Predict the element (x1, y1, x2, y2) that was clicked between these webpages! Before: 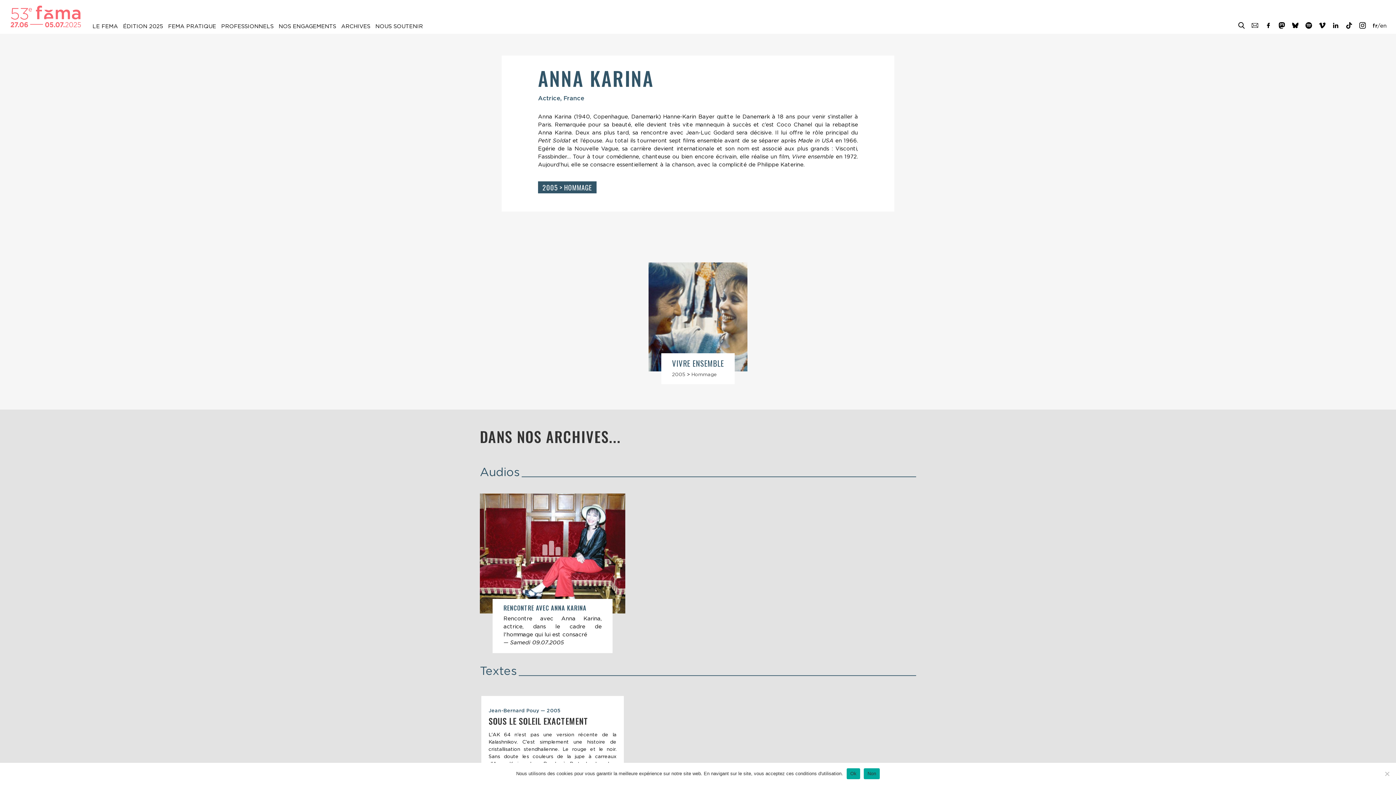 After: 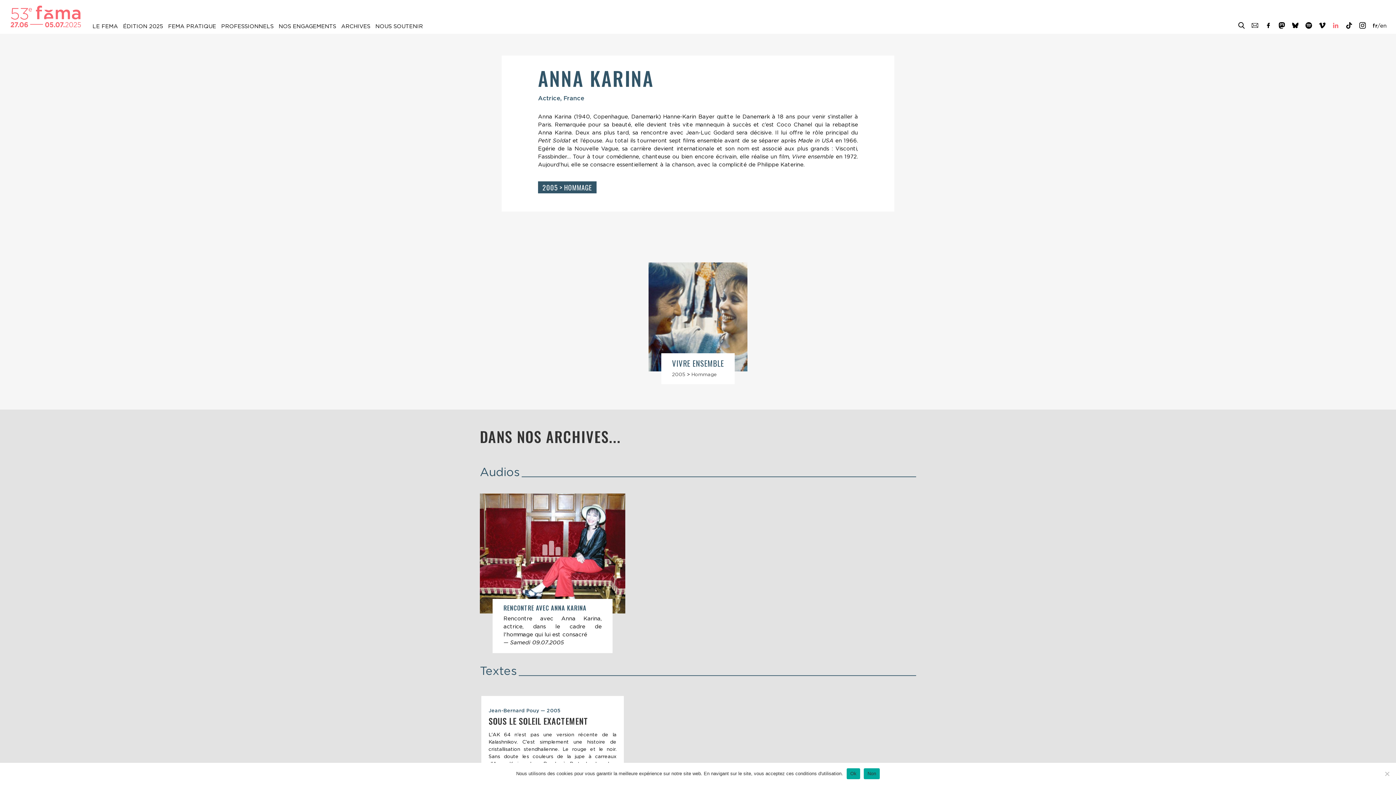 Action: bbox: (1332, 23, 1339, 30)